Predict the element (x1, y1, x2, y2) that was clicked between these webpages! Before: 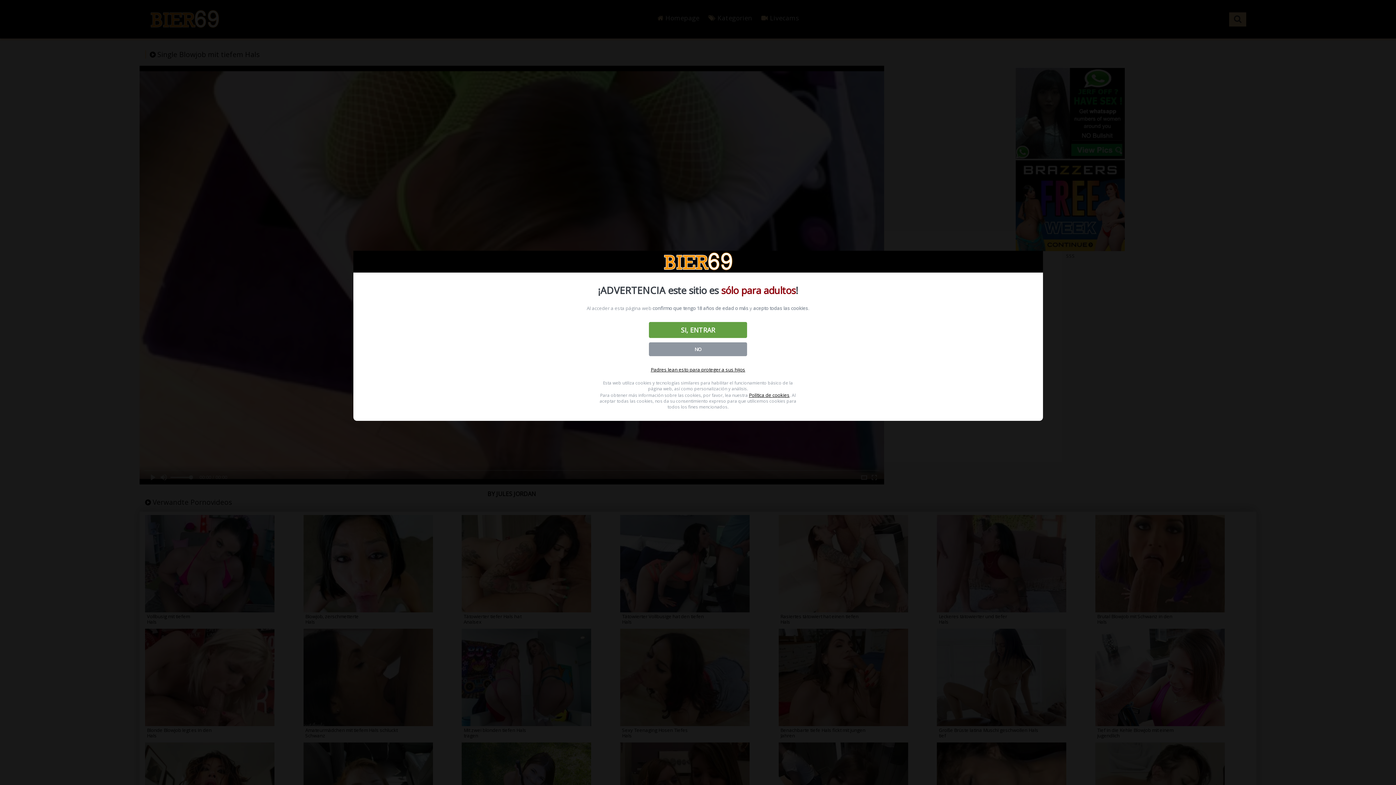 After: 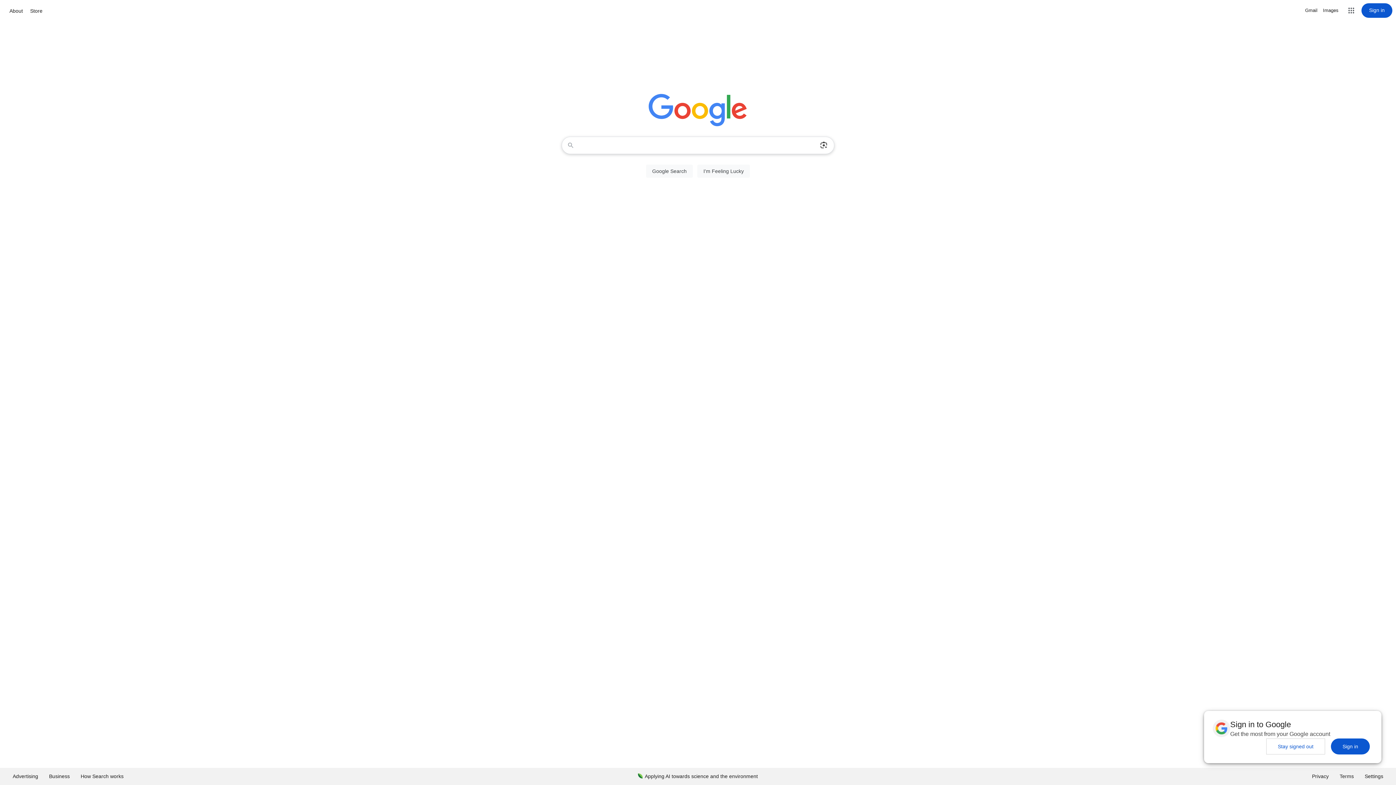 Action: label: NO bbox: (649, 342, 747, 356)